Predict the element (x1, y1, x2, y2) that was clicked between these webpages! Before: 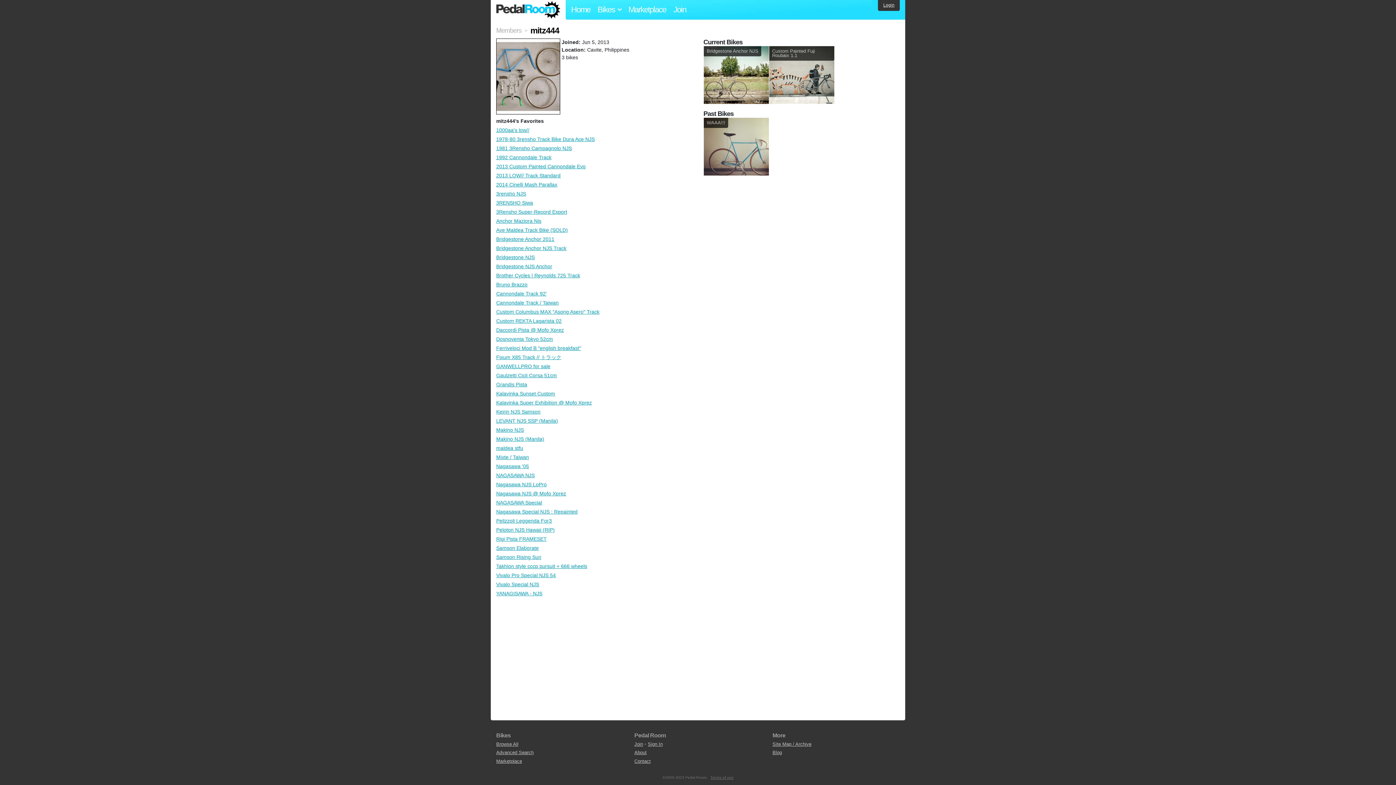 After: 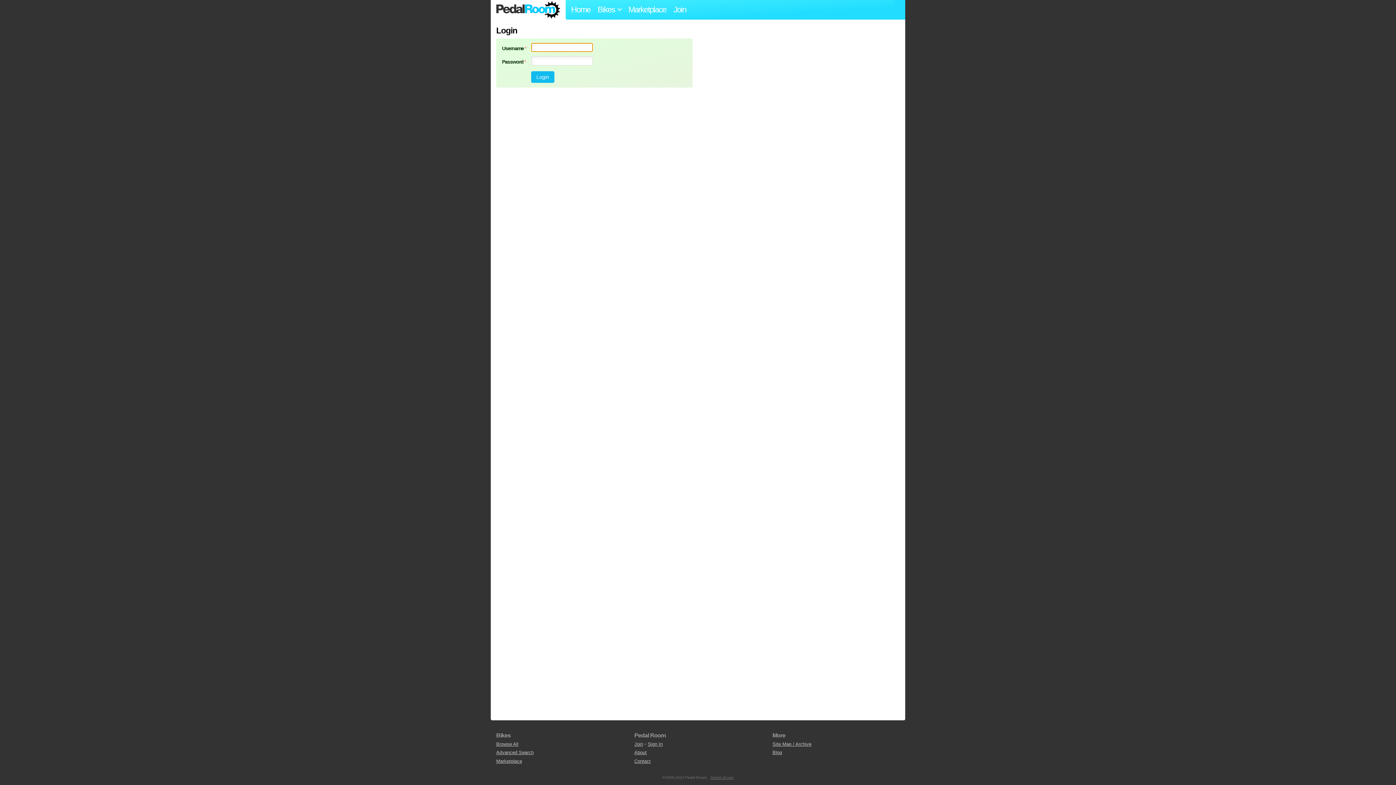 Action: label: Login bbox: (878, 0, 900, 10)